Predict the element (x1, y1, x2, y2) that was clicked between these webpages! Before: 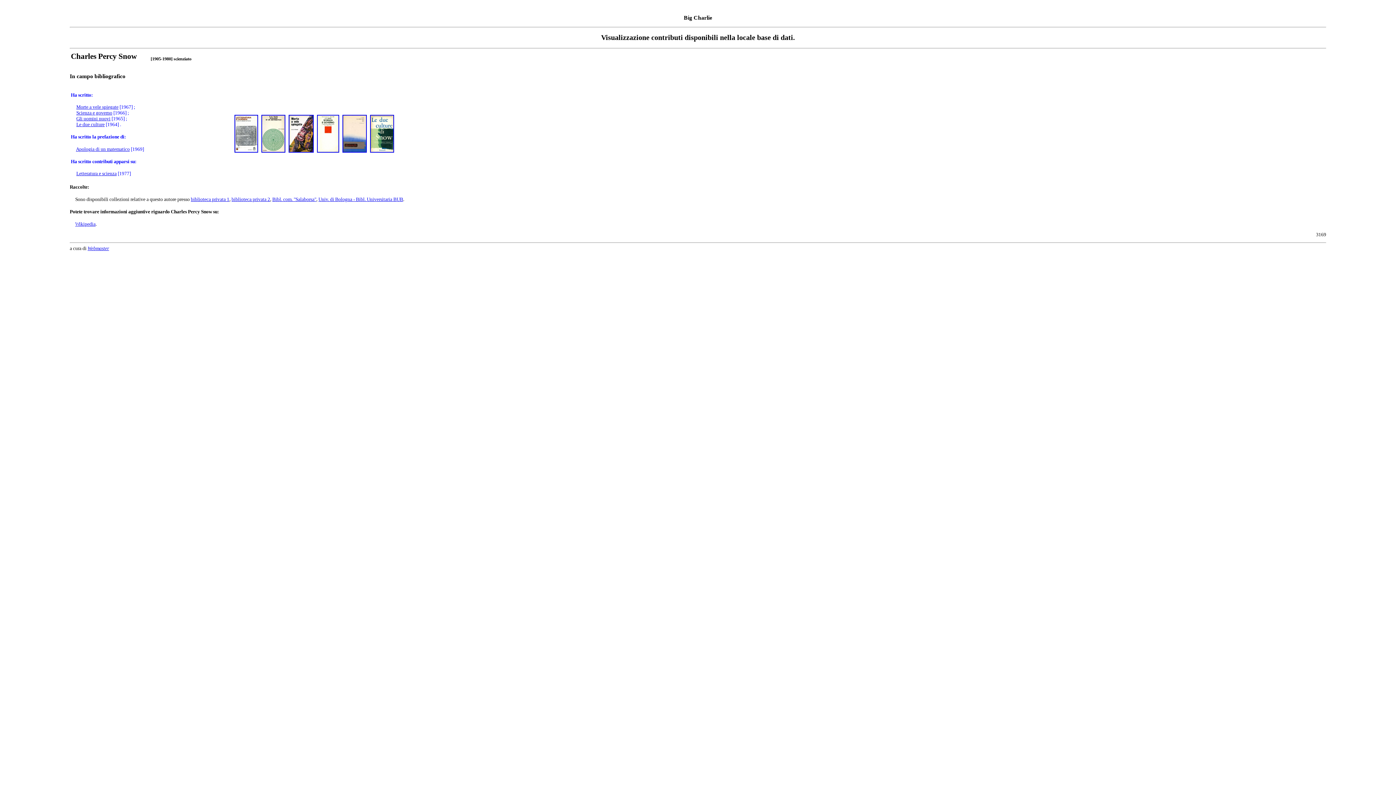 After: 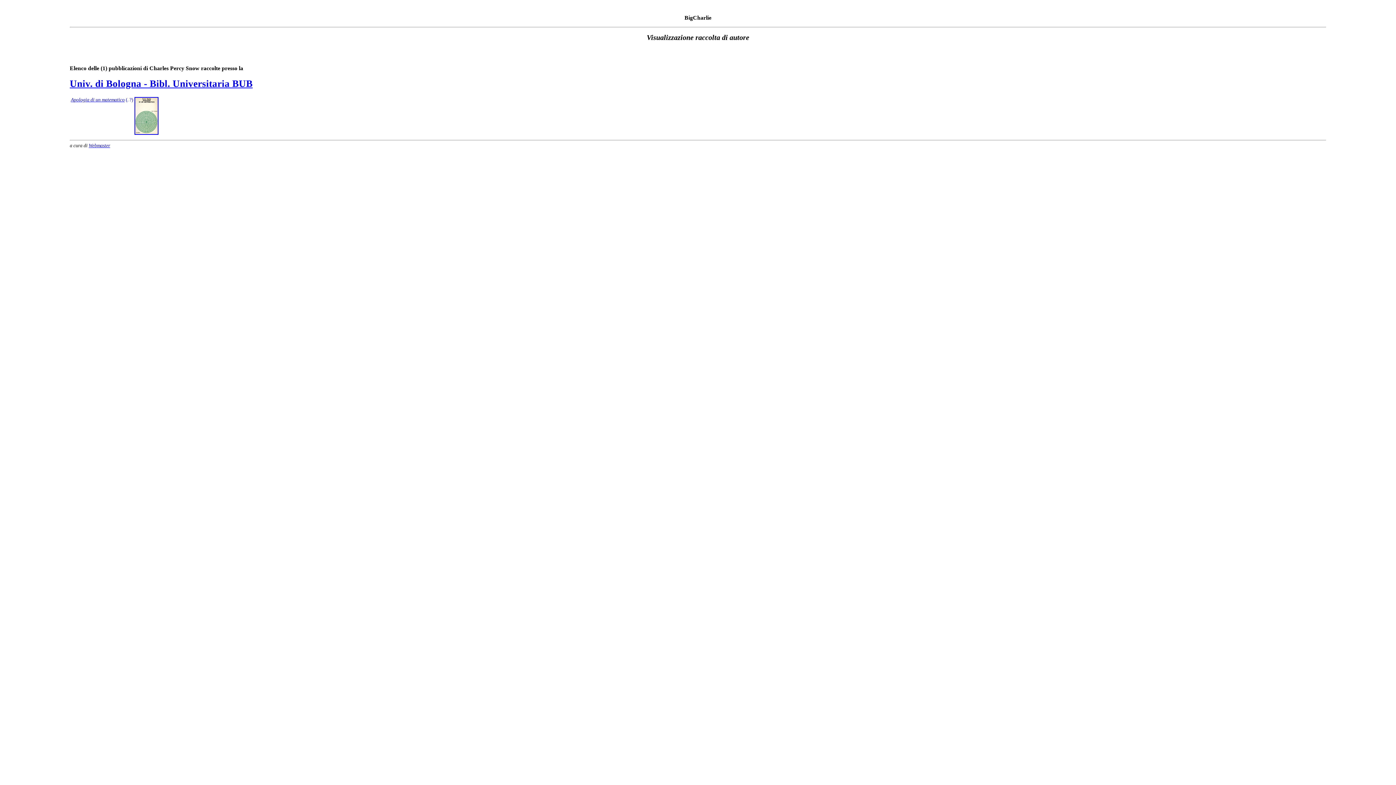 Action: label: Univ. di Bologna - Bibl. Universitaria BUB bbox: (318, 196, 403, 202)